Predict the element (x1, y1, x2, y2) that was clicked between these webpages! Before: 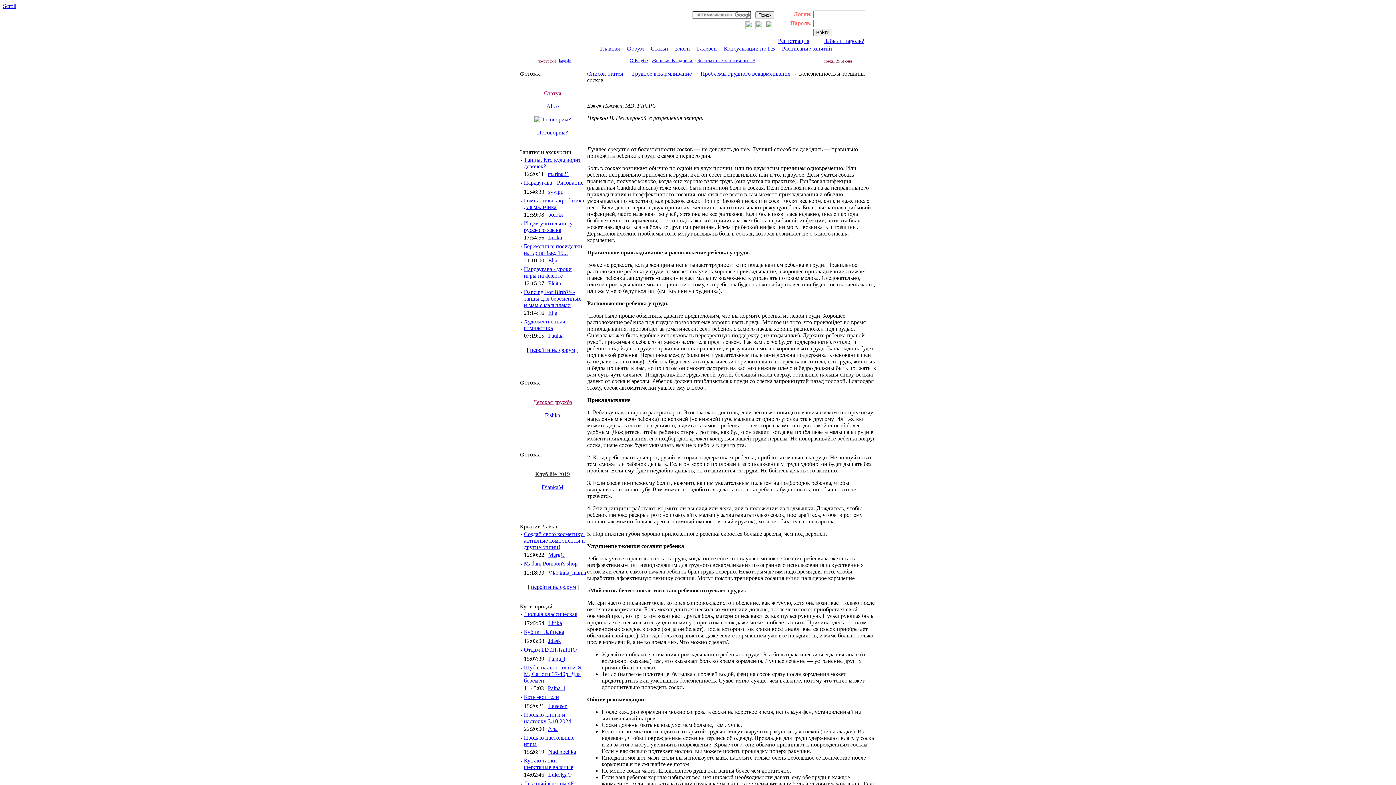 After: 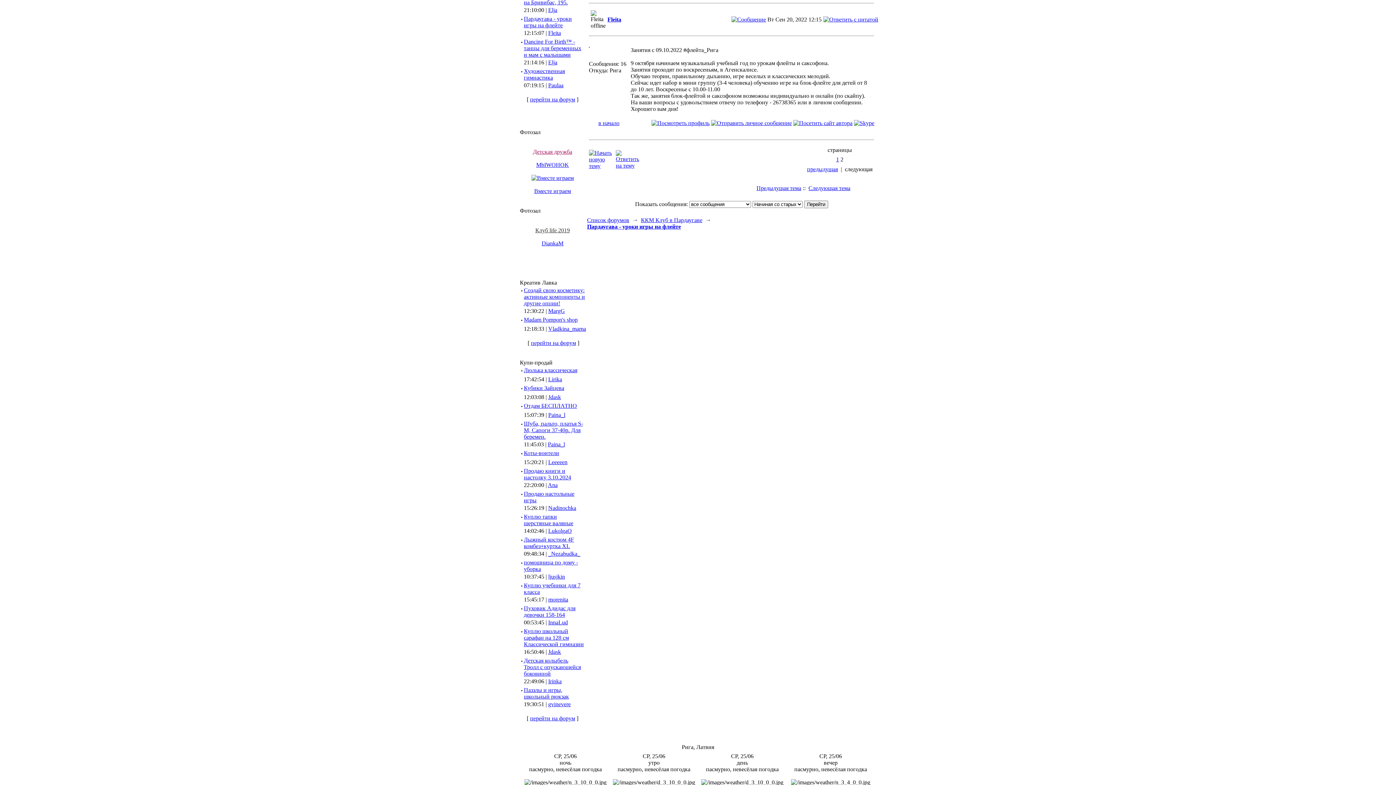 Action: label: Пардаугава - уроки игры на флейте bbox: (524, 266, 572, 278)